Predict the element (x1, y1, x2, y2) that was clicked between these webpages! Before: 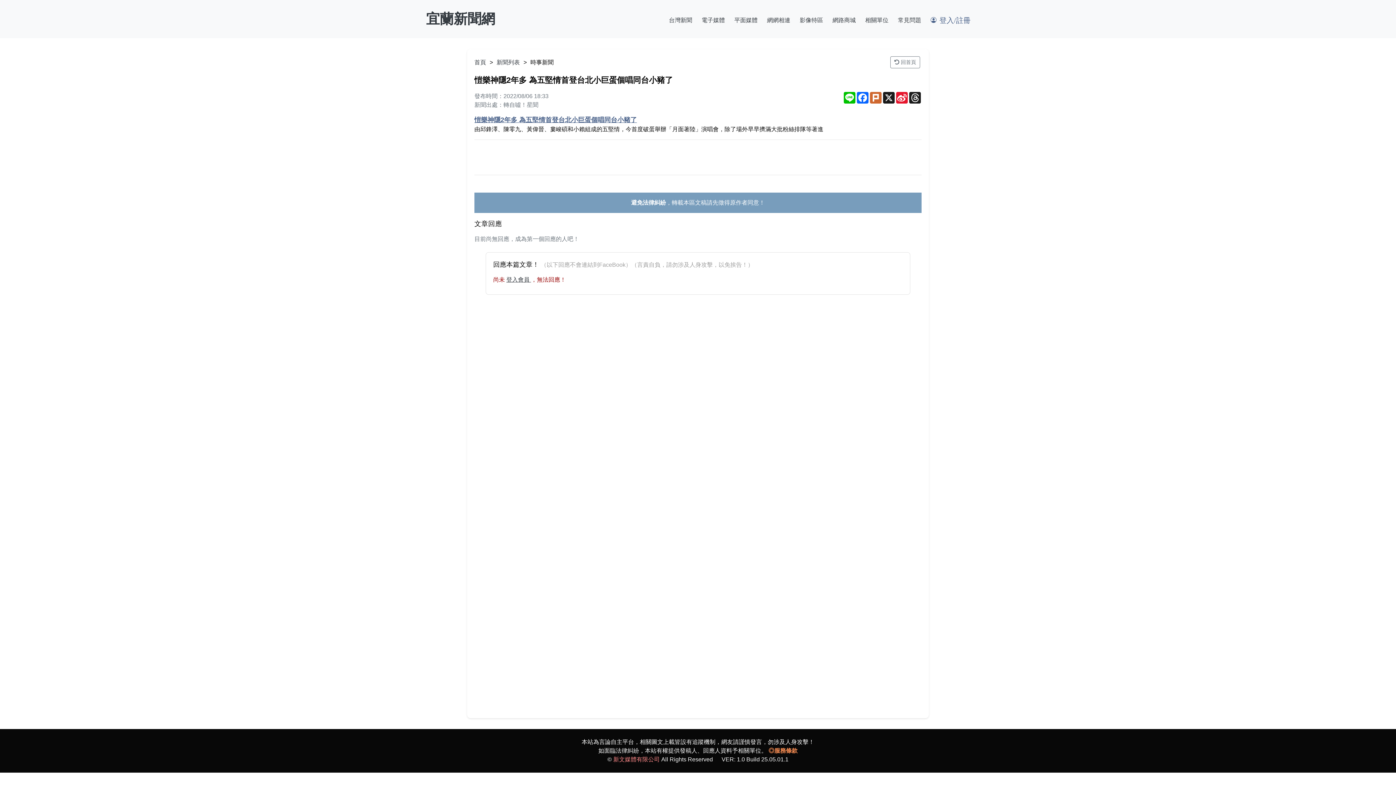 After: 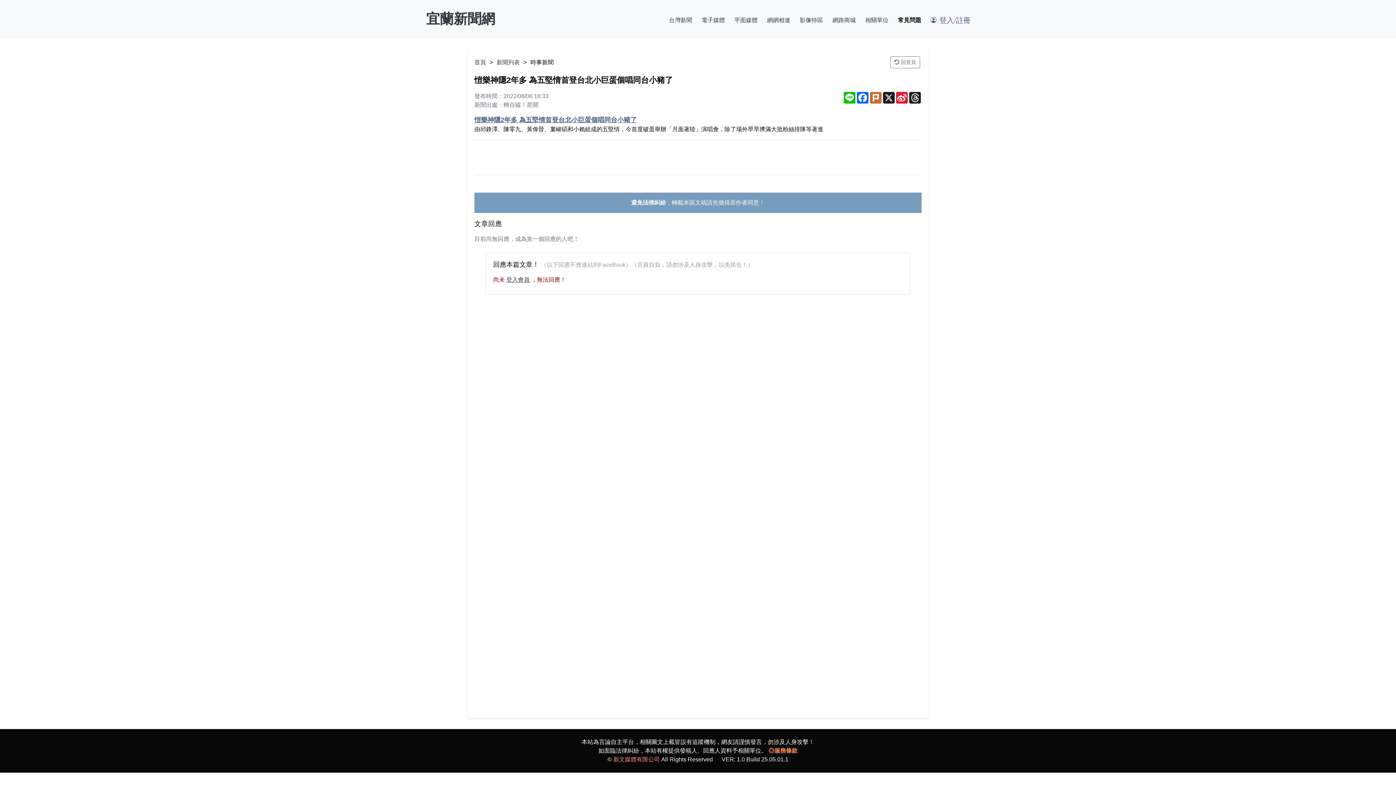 Action: label: 常見問題 bbox: (895, 0, 924, 38)